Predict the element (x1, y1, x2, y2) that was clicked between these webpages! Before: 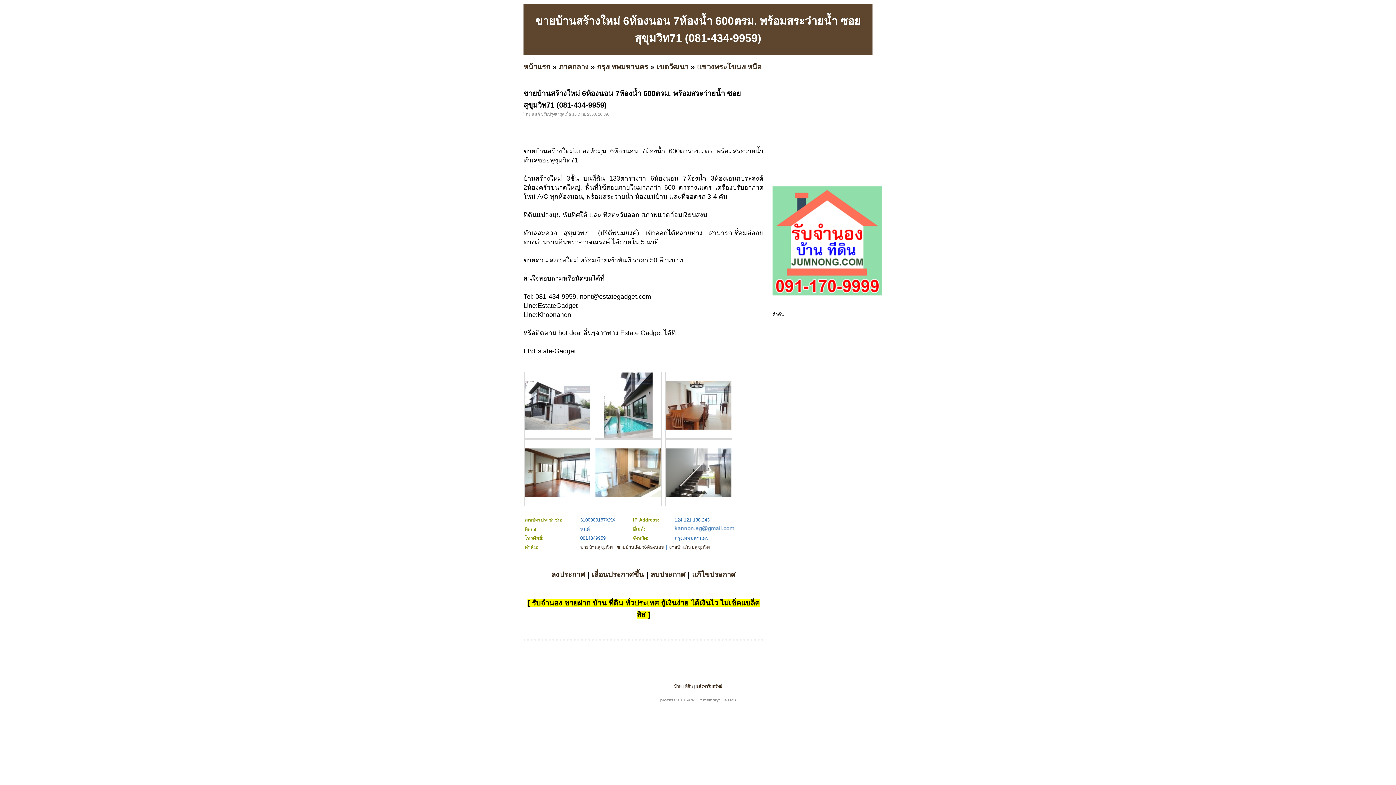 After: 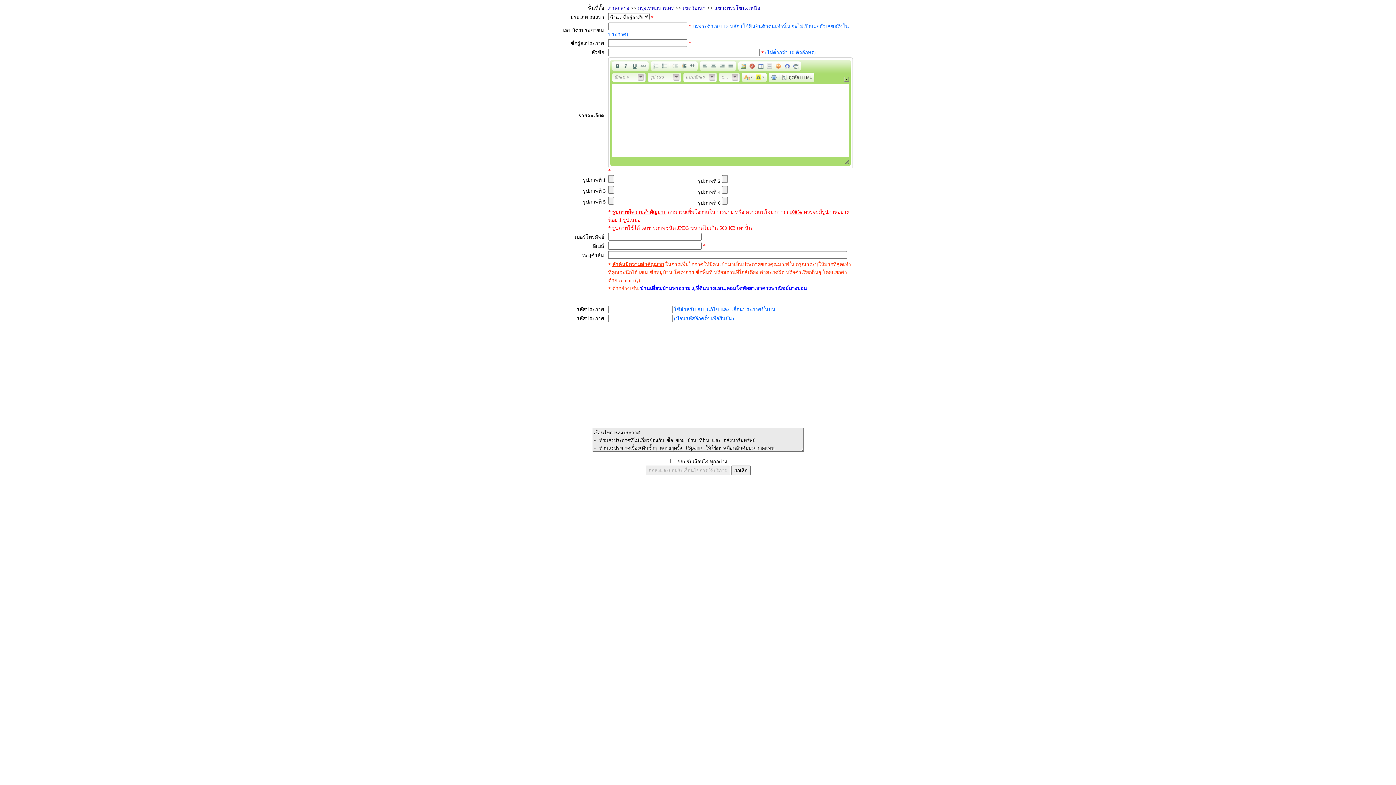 Action: label: ลงประกาศ bbox: (551, 570, 585, 578)